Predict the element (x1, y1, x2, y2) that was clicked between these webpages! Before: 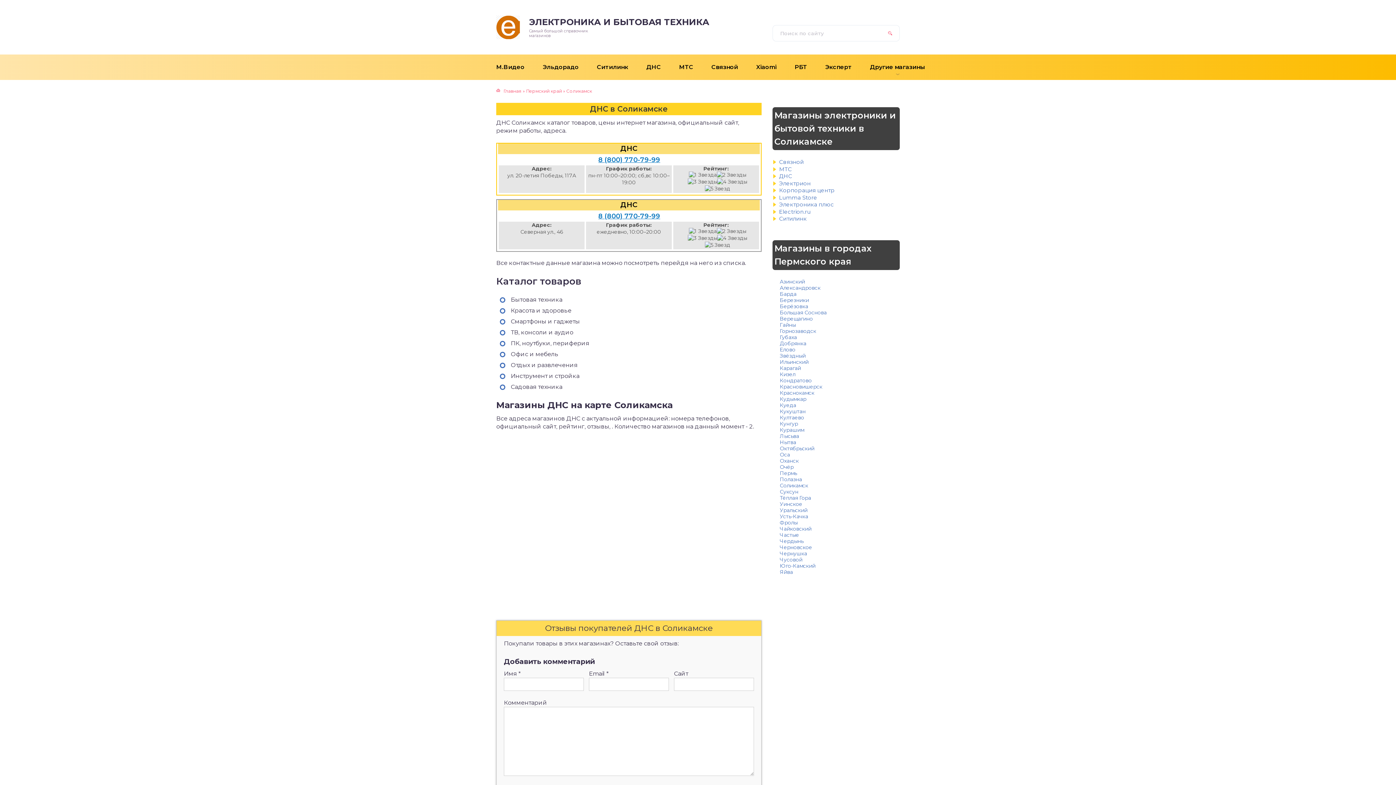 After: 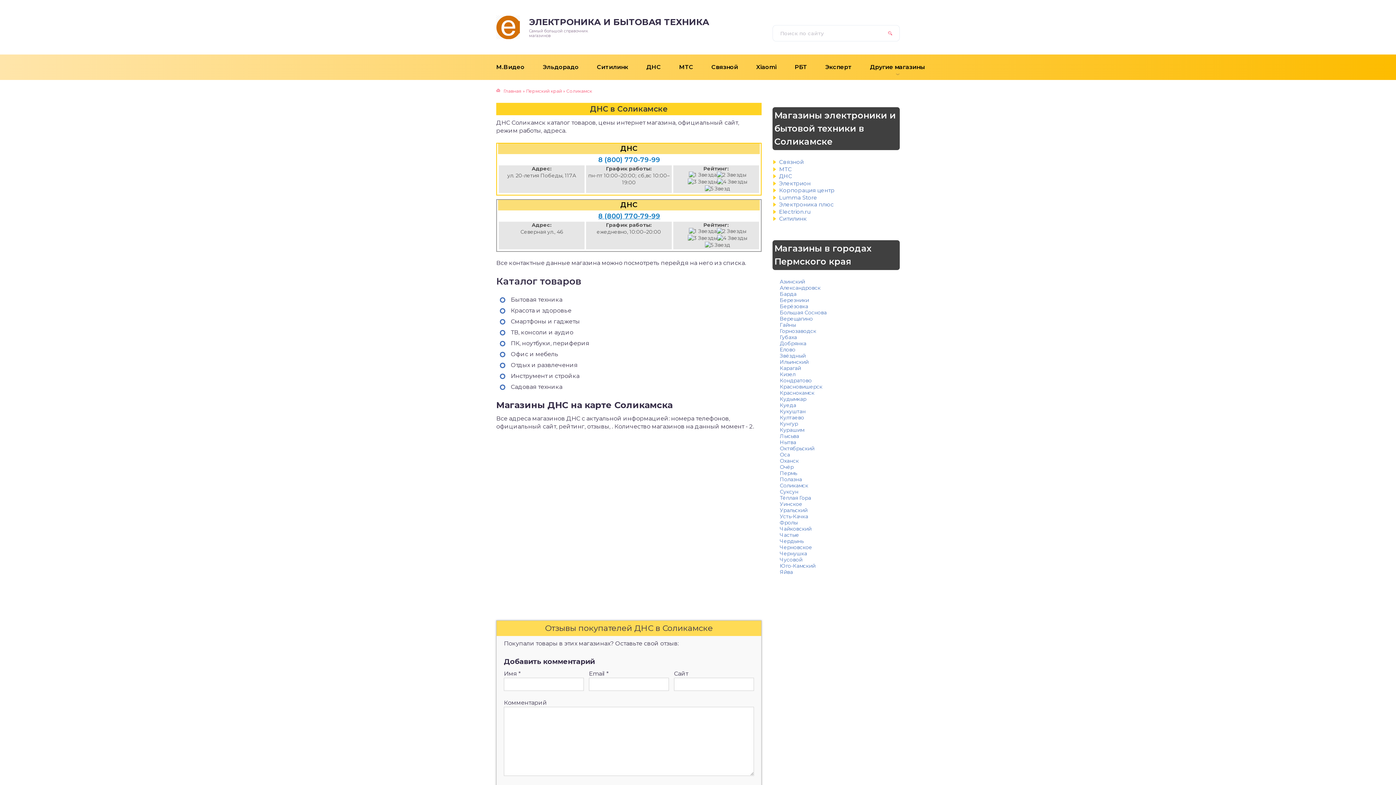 Action: label: 8 (800) 770-79-99 bbox: (584, 155, 676, 164)